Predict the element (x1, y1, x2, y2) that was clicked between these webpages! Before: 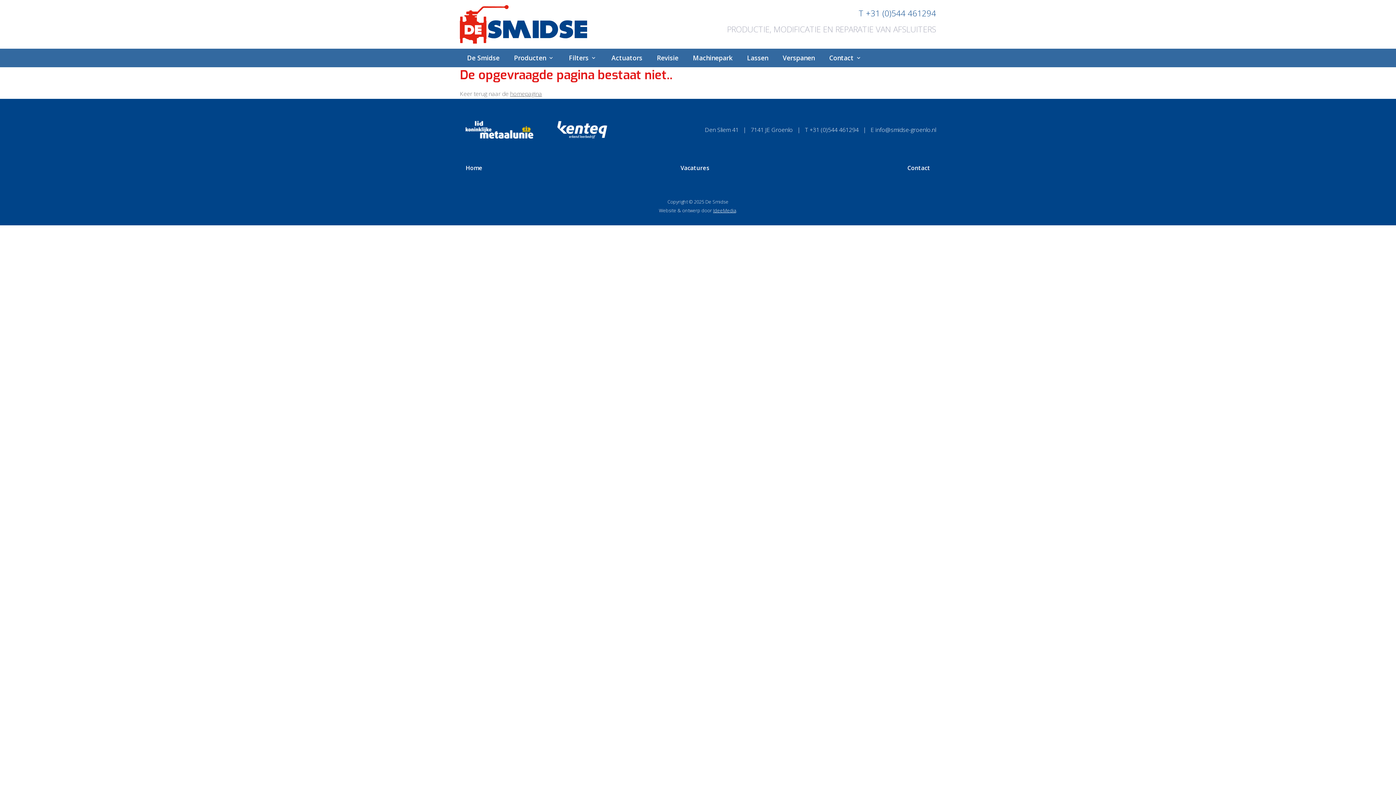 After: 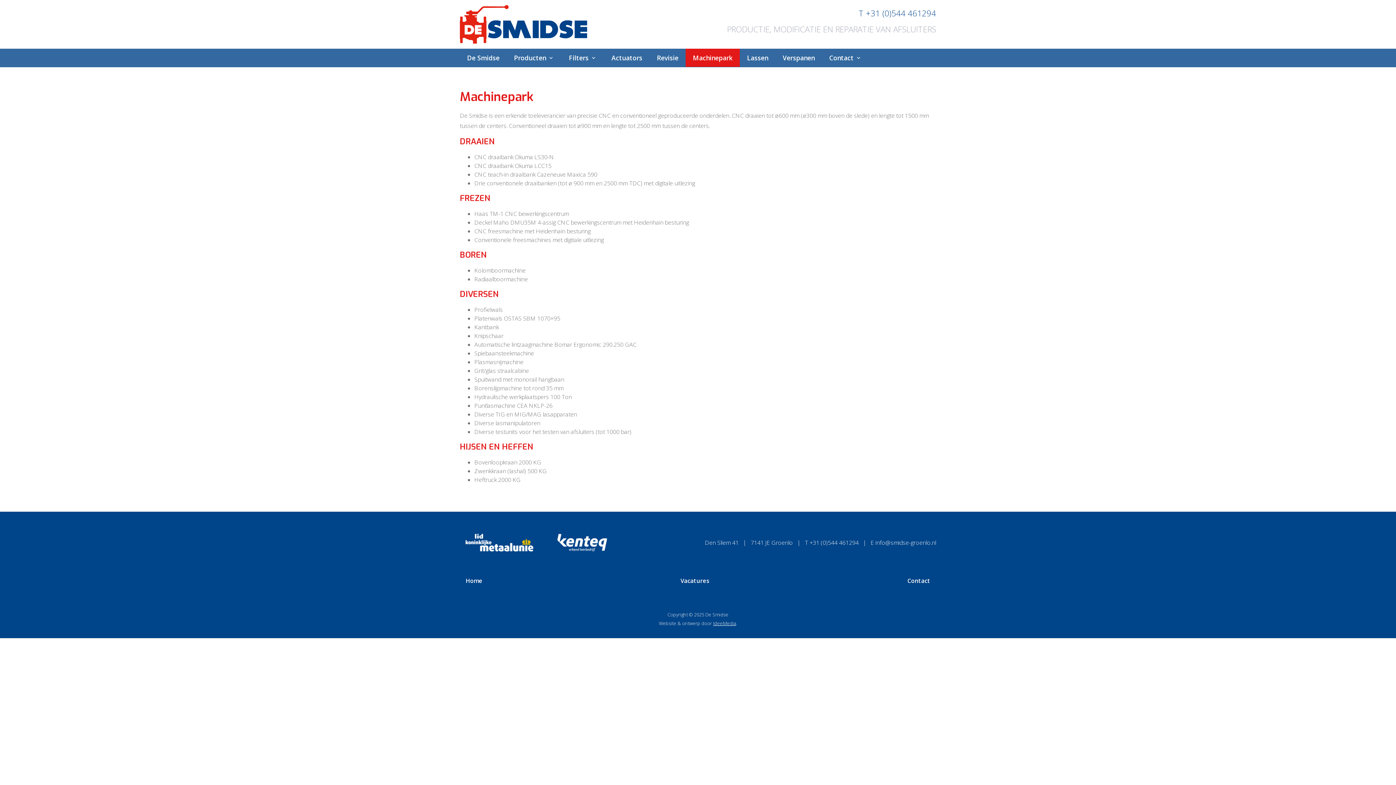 Action: label: Machinepark bbox: (685, 48, 740, 66)